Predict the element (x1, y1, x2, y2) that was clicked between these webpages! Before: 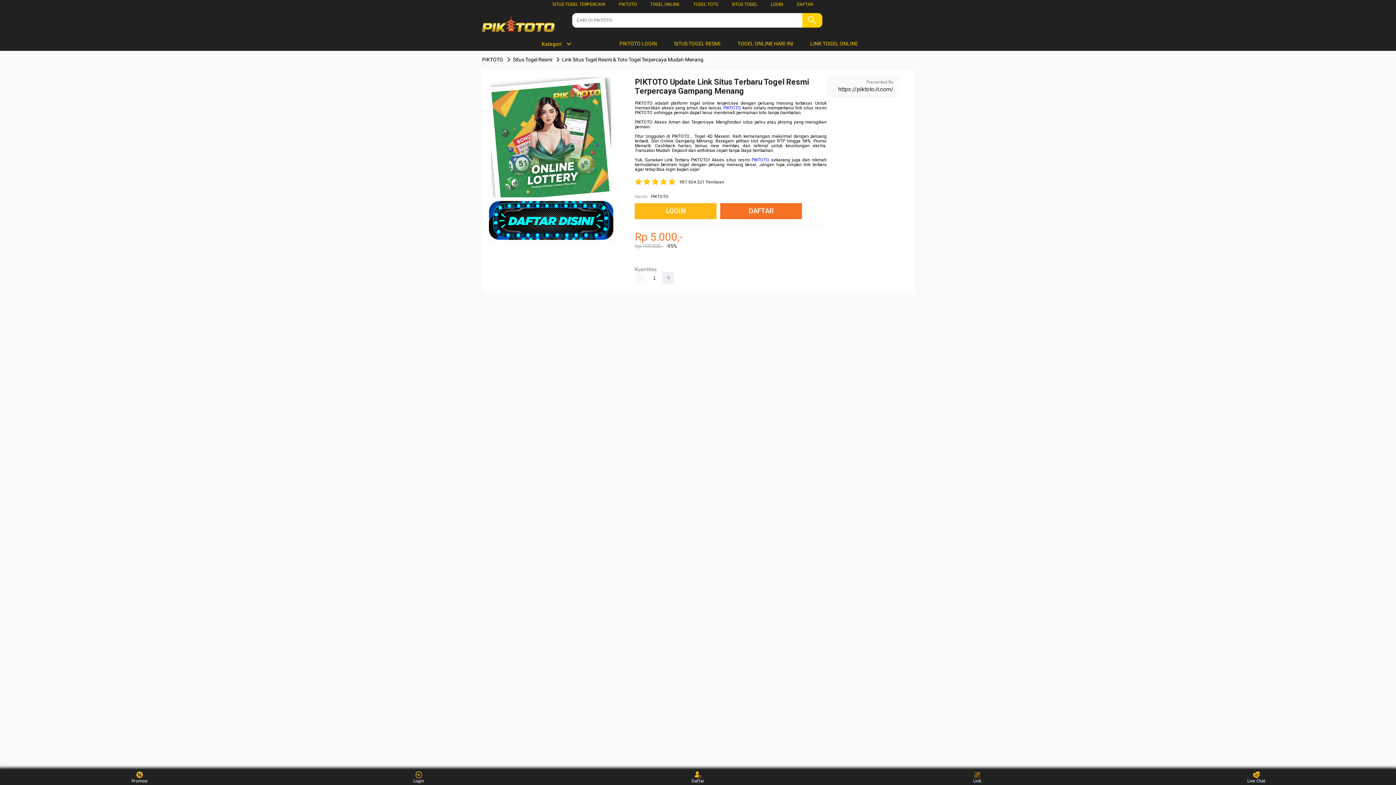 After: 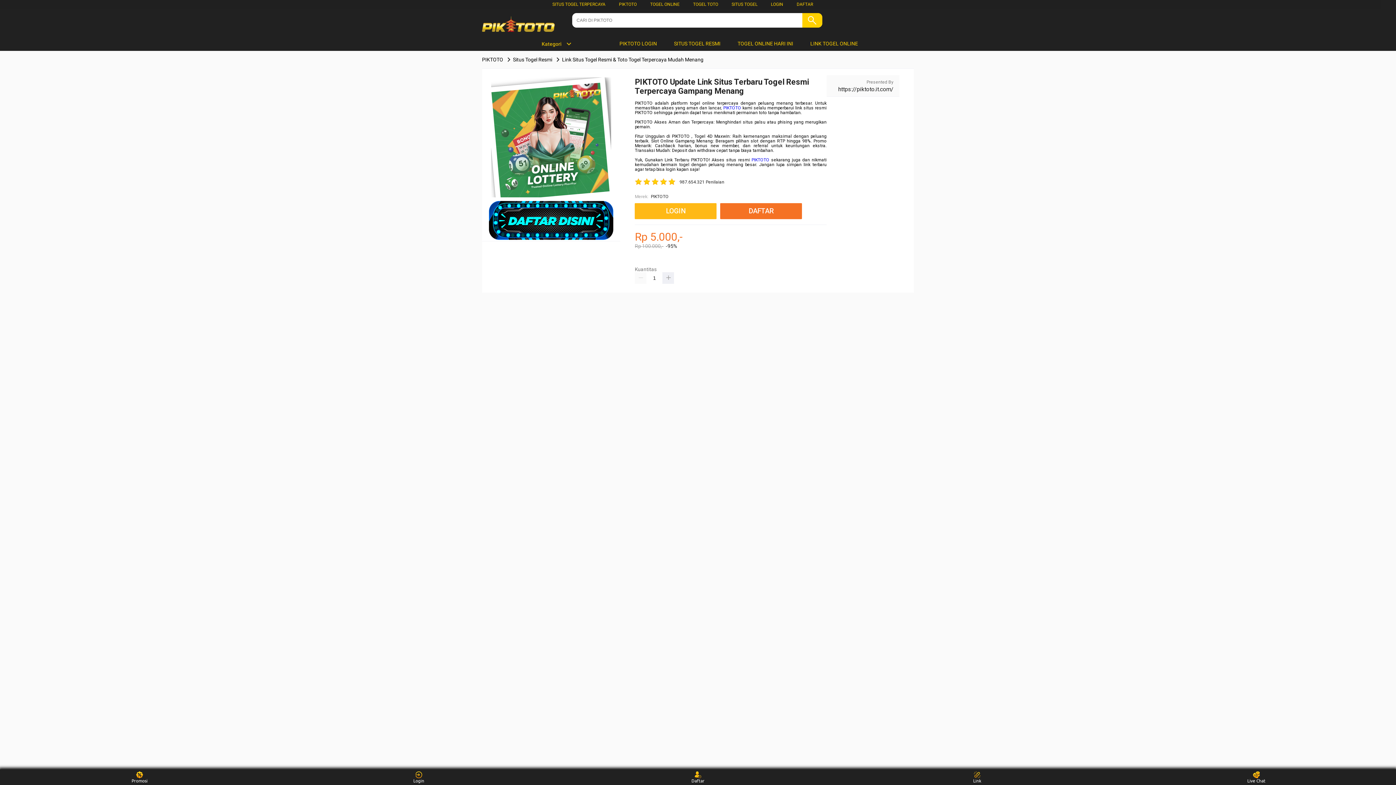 Action: bbox: (723, 105, 741, 110) label: PIKTOTO